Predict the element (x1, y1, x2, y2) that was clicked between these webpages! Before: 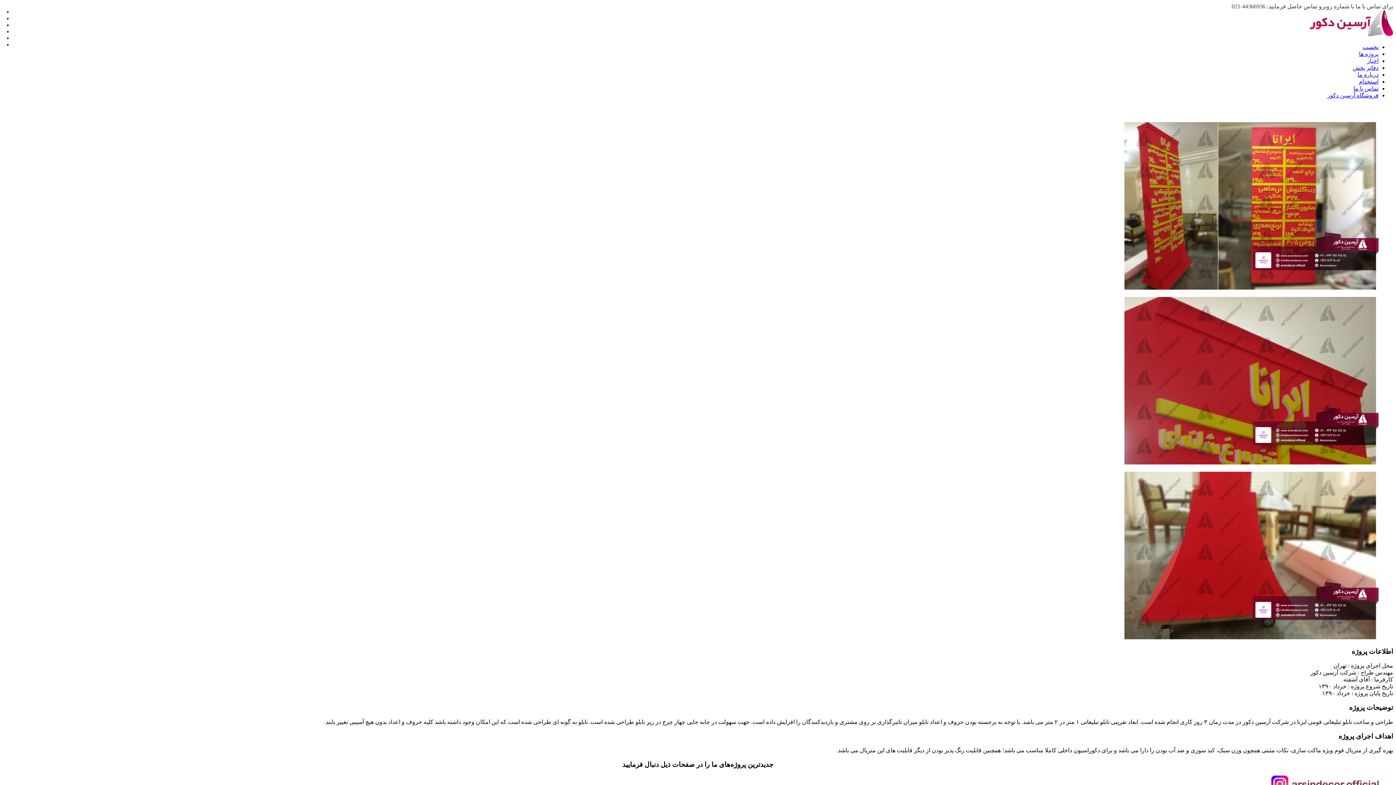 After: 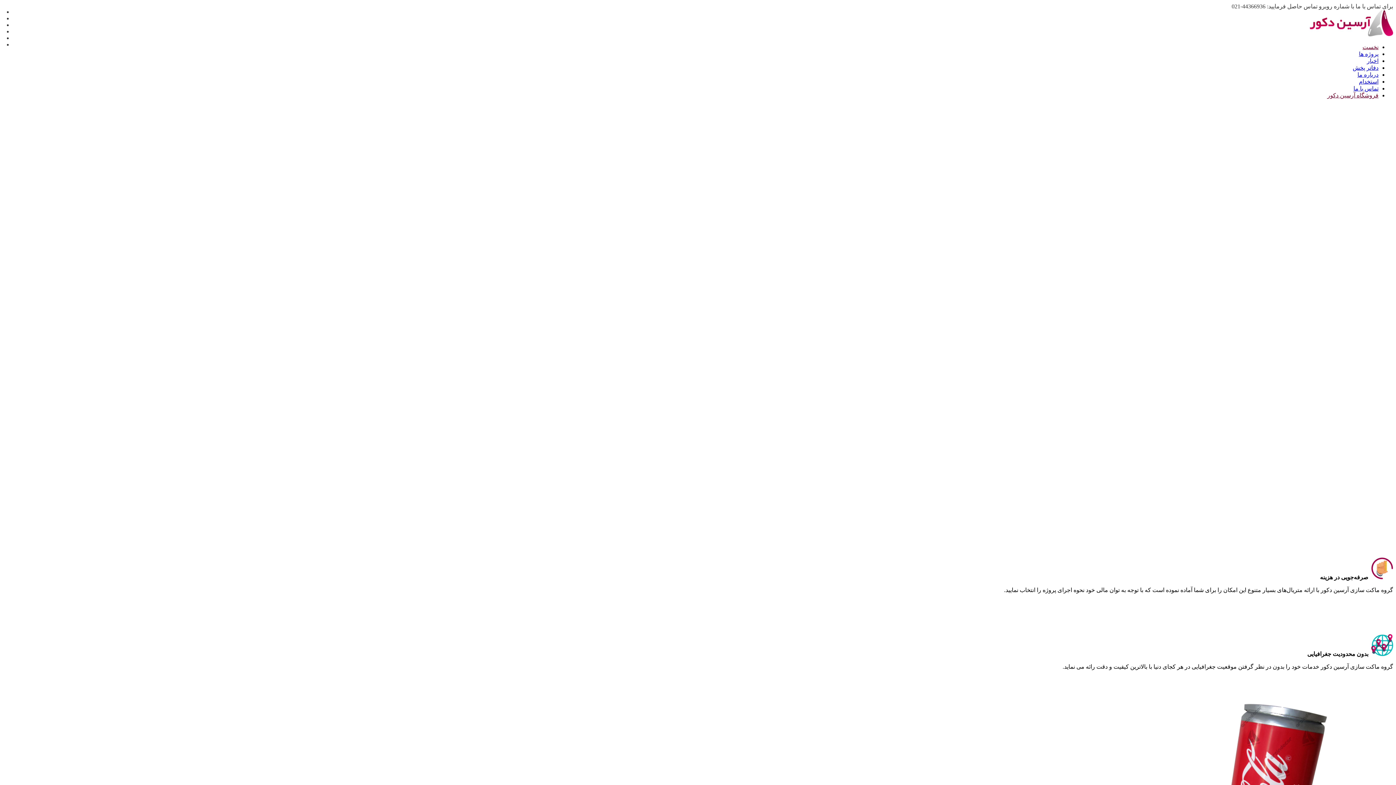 Action: bbox: (1310, 31, 1393, 37)